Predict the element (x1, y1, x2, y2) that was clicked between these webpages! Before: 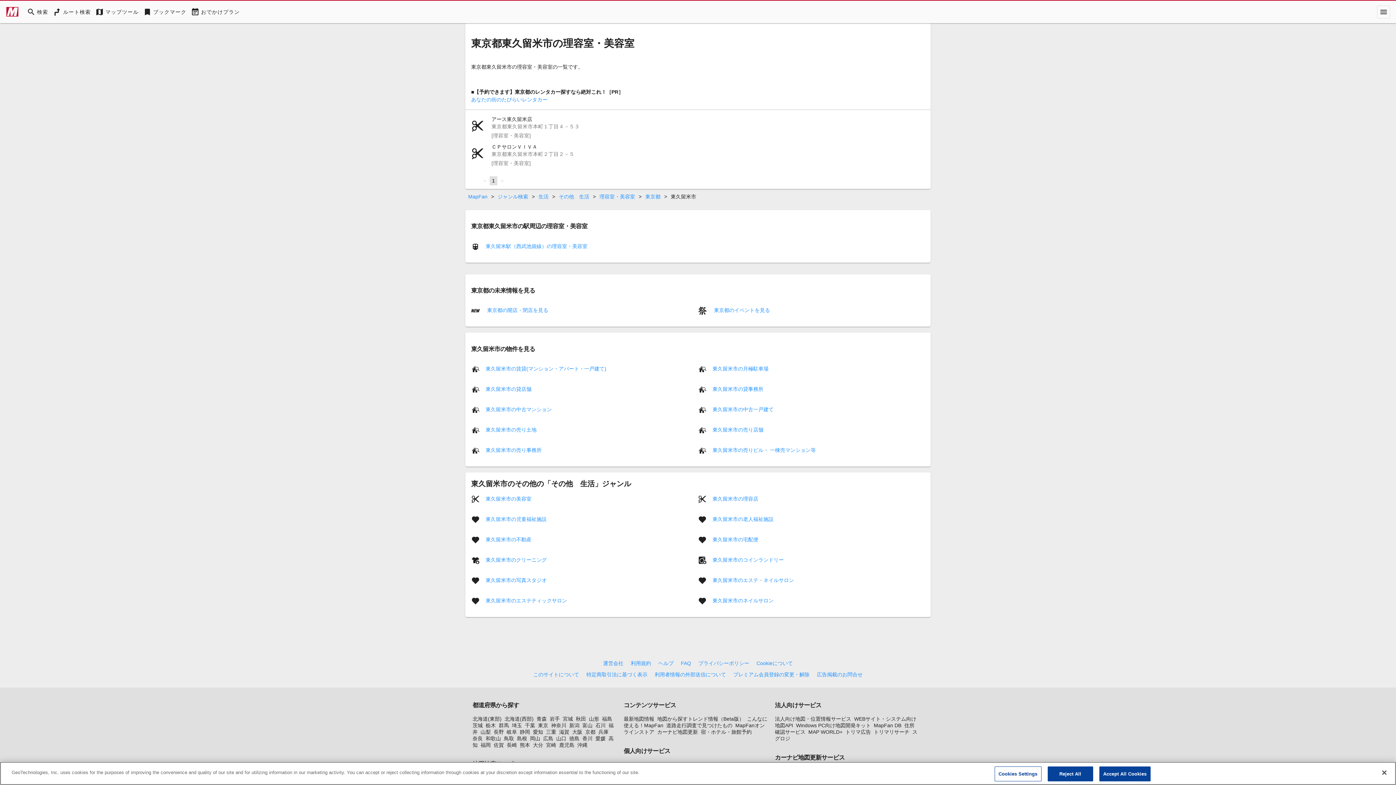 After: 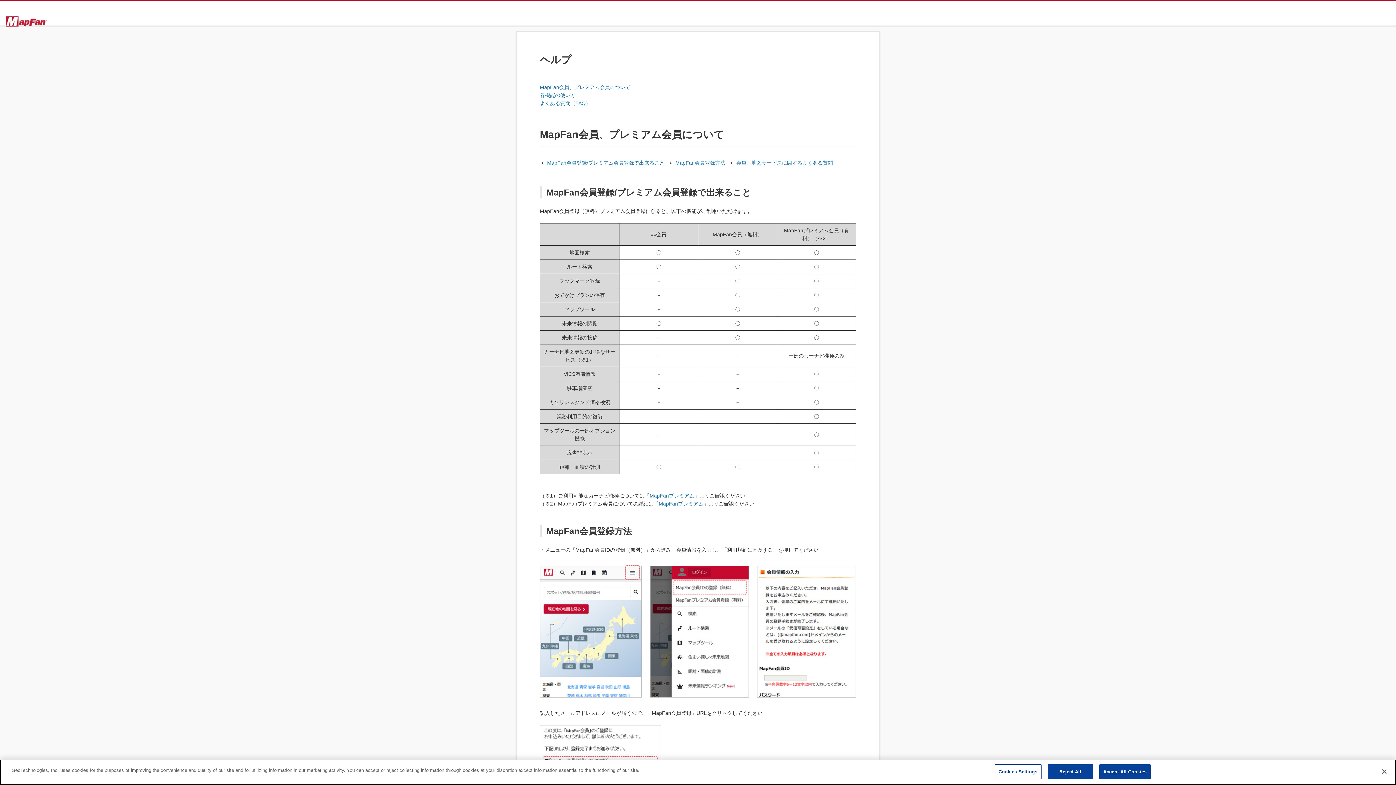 Action: bbox: (658, 660, 673, 666) label: ヘルプ